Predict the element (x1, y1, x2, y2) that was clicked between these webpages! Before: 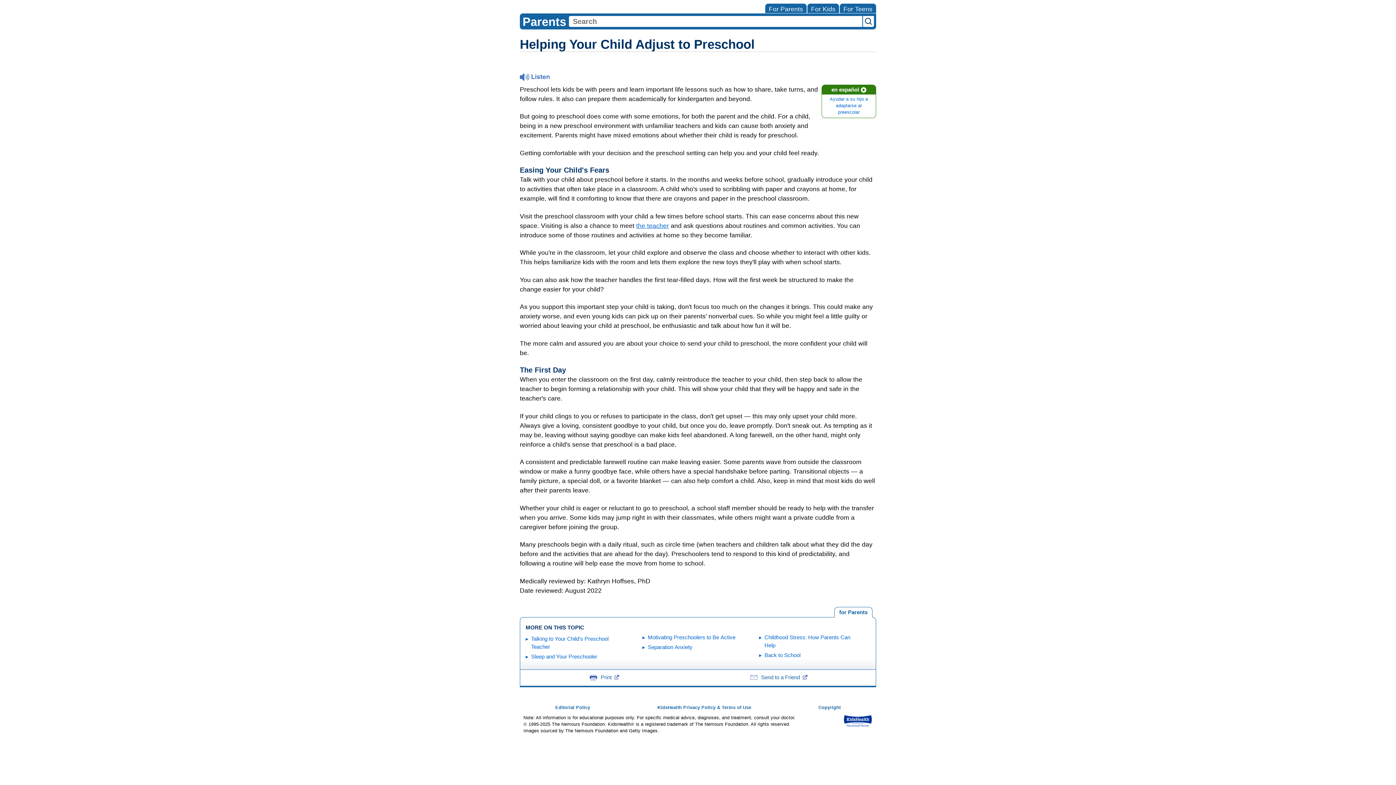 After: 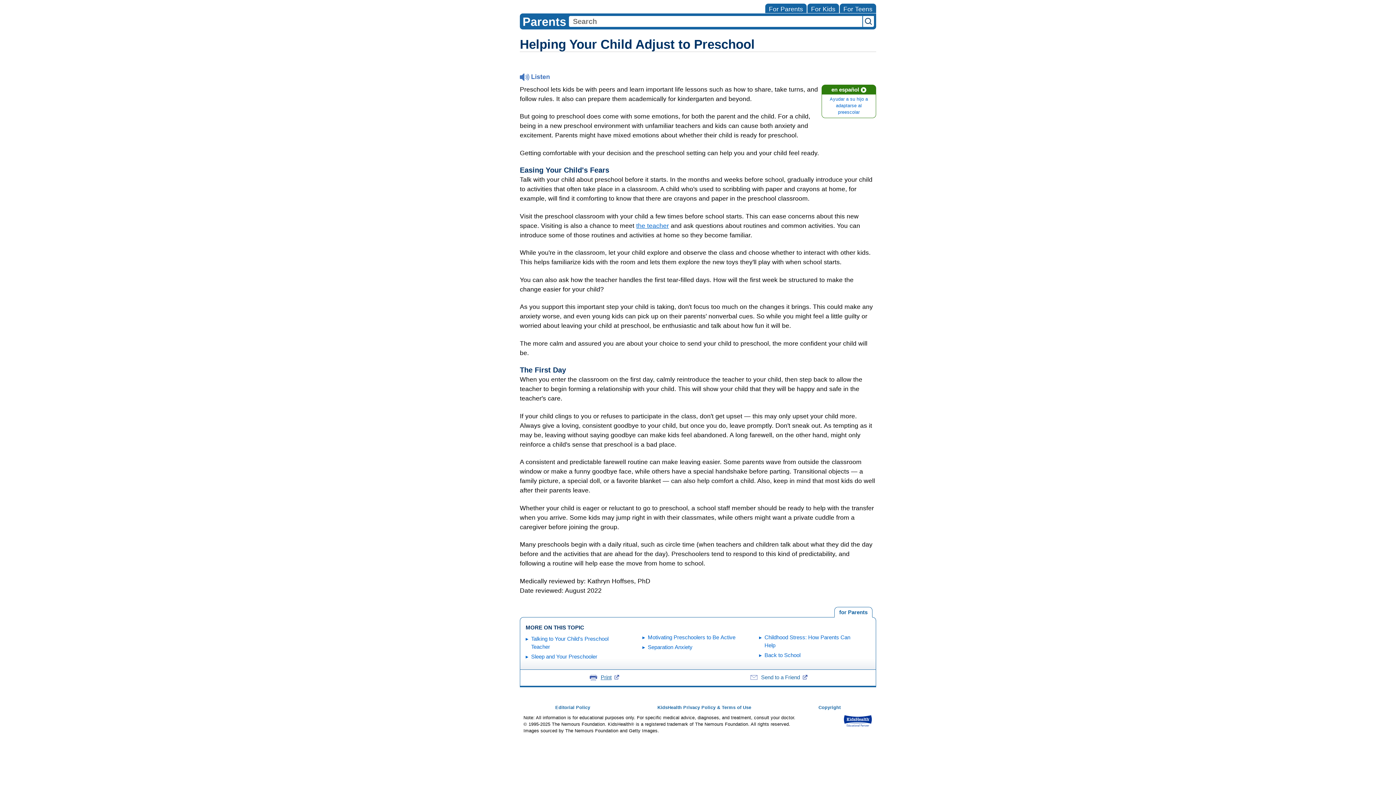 Action: bbox: (588, 673, 619, 682) label: Print